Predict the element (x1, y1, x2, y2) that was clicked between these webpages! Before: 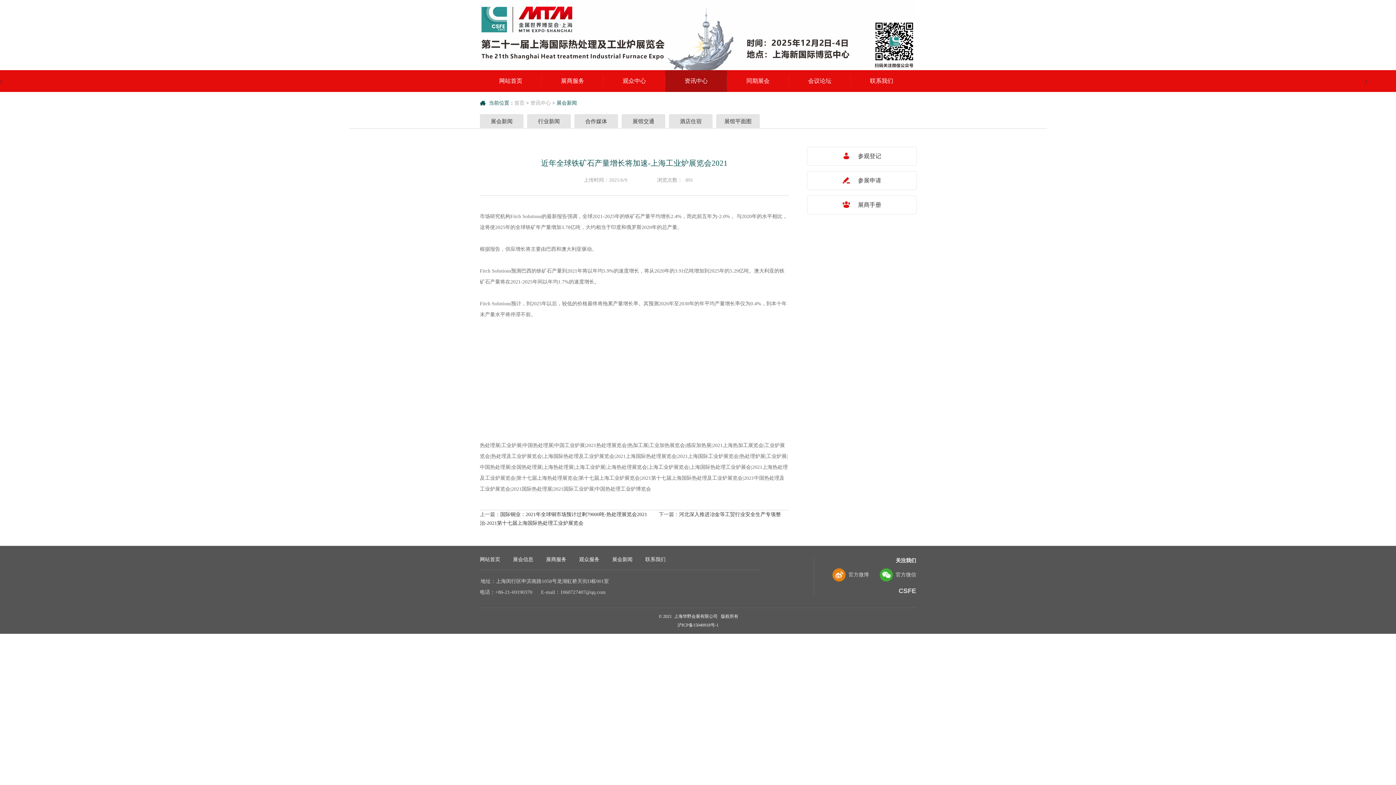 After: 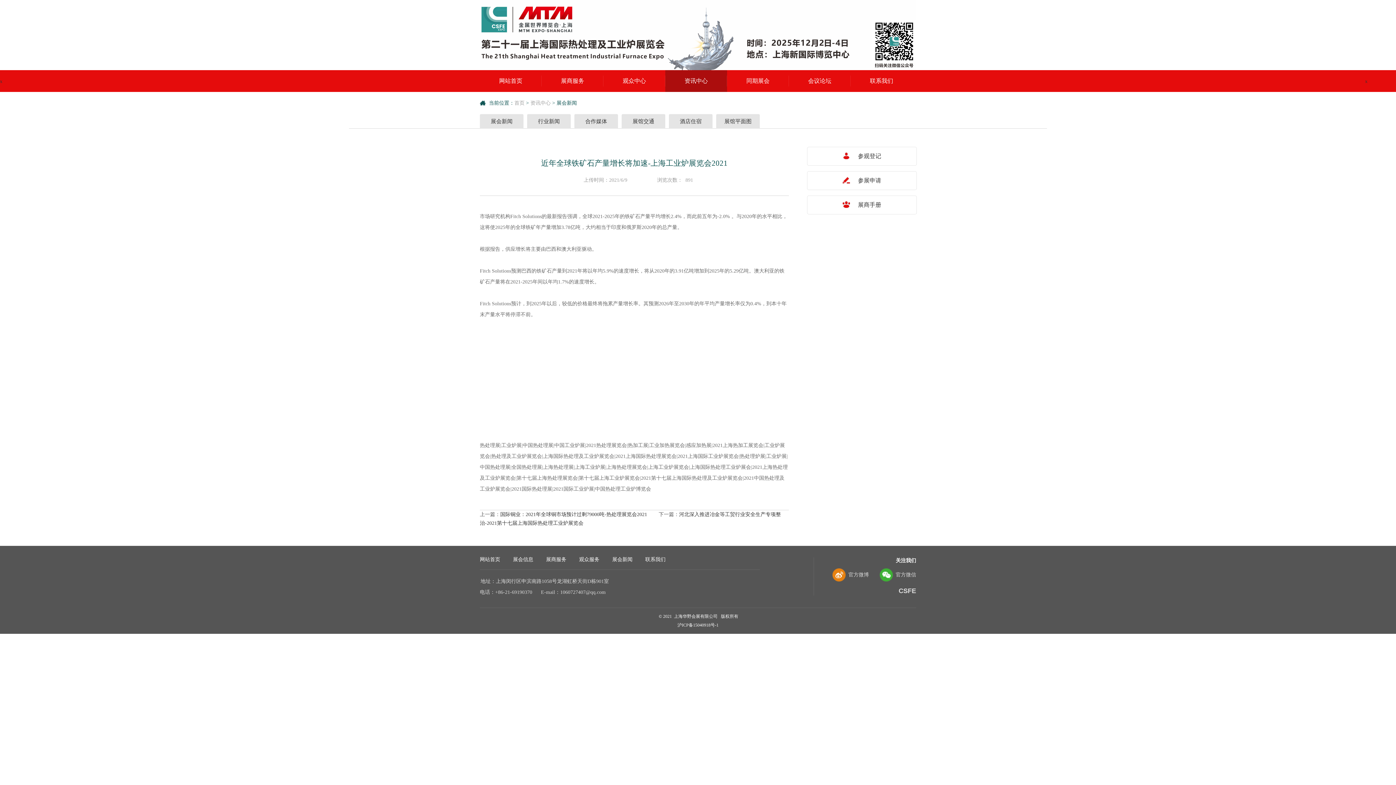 Action: bbox: (0, 72, 30, 78)